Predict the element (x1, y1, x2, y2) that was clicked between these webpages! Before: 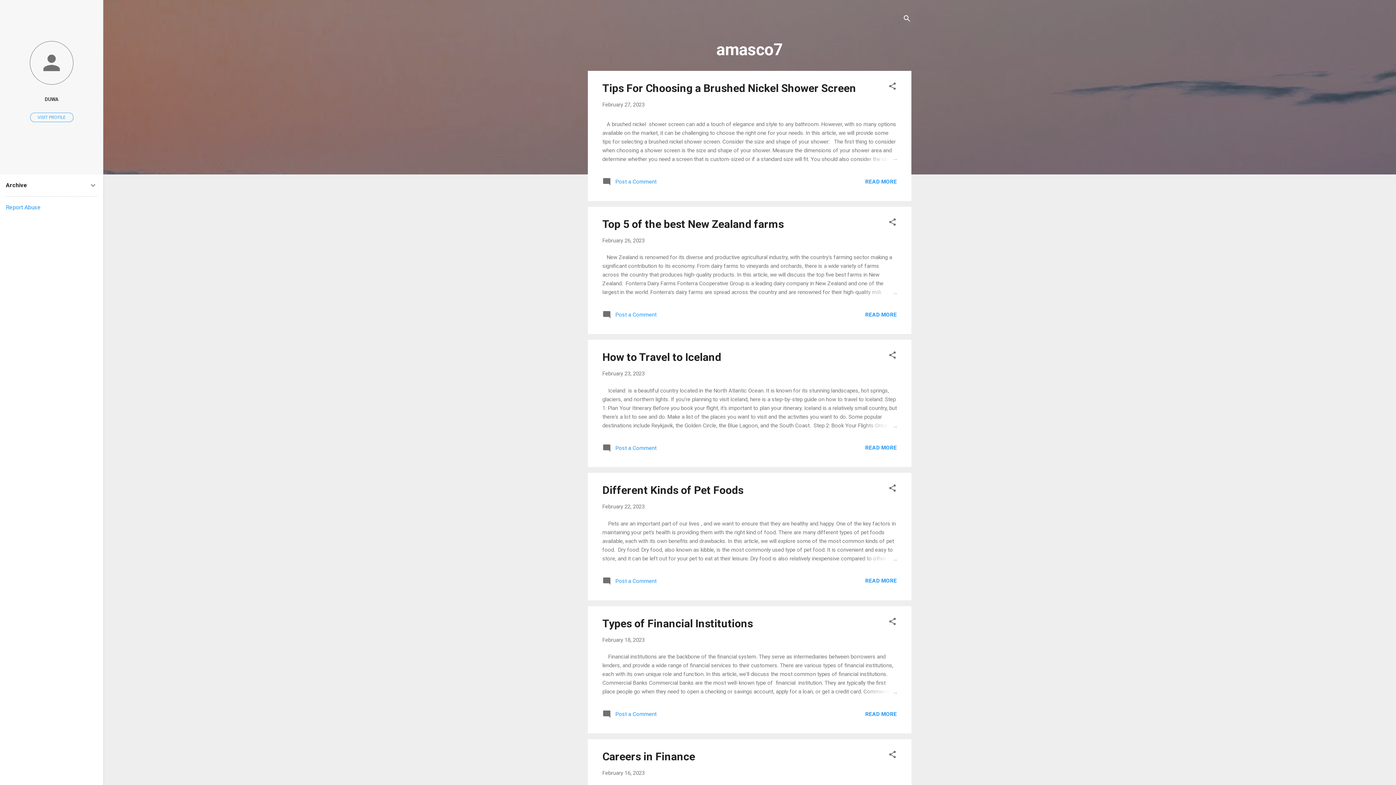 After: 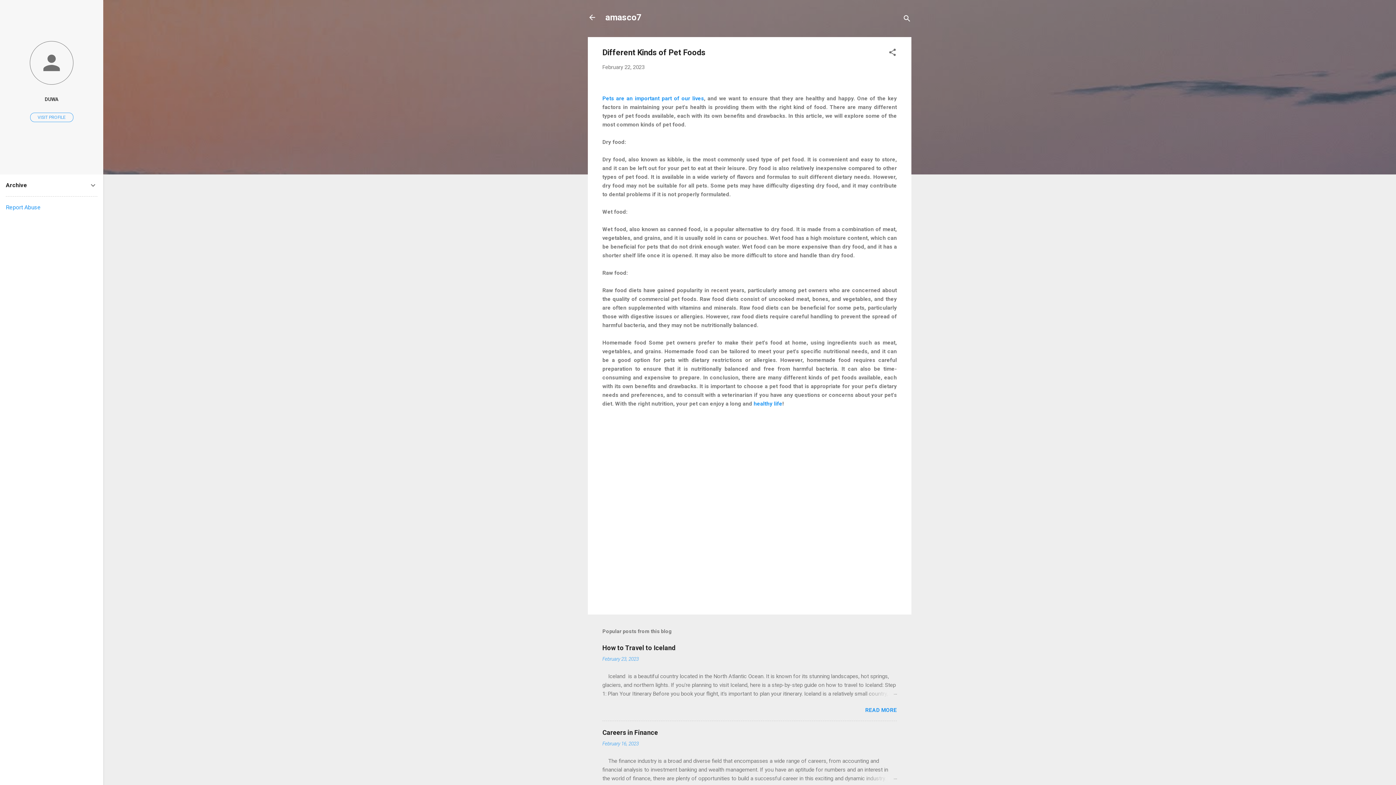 Action: label: READ MORE bbox: (865, 577, 897, 584)